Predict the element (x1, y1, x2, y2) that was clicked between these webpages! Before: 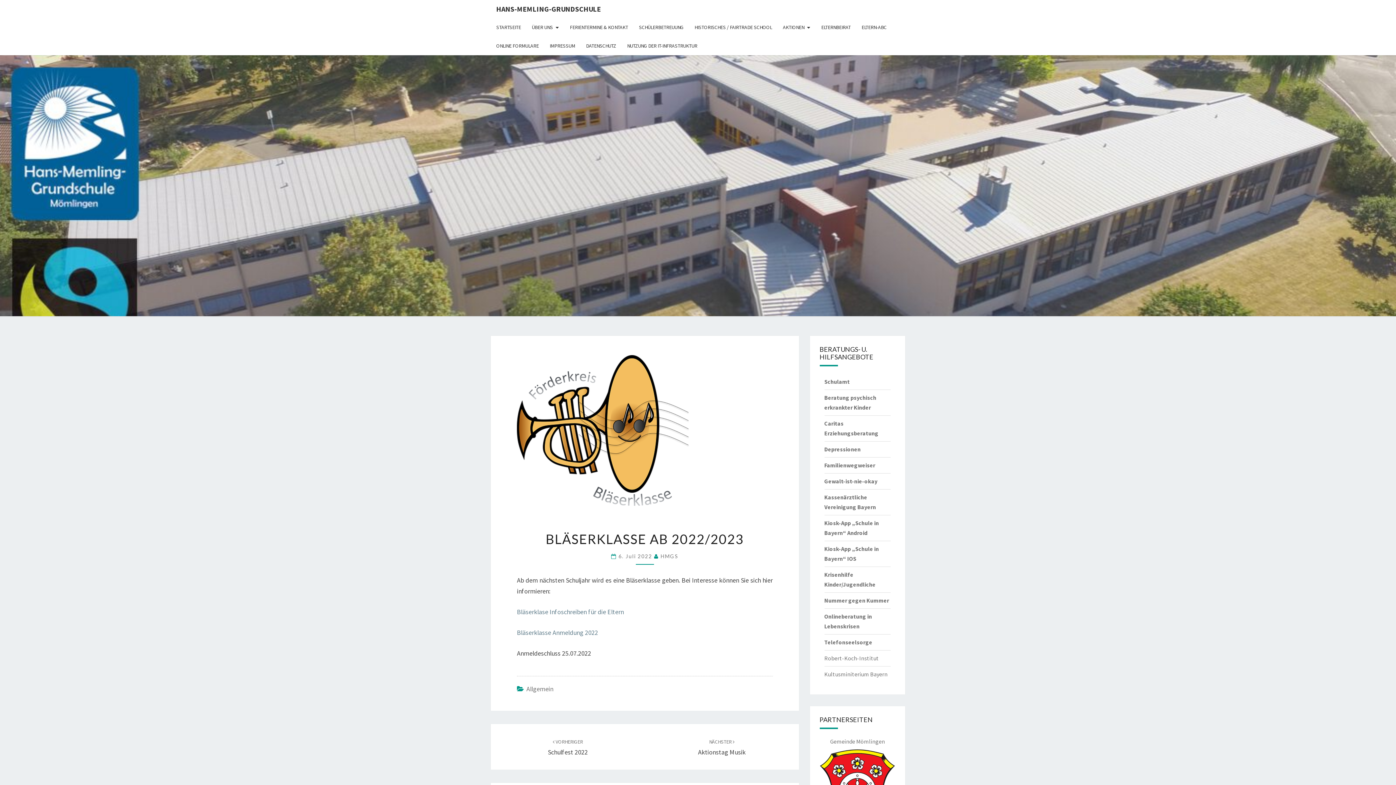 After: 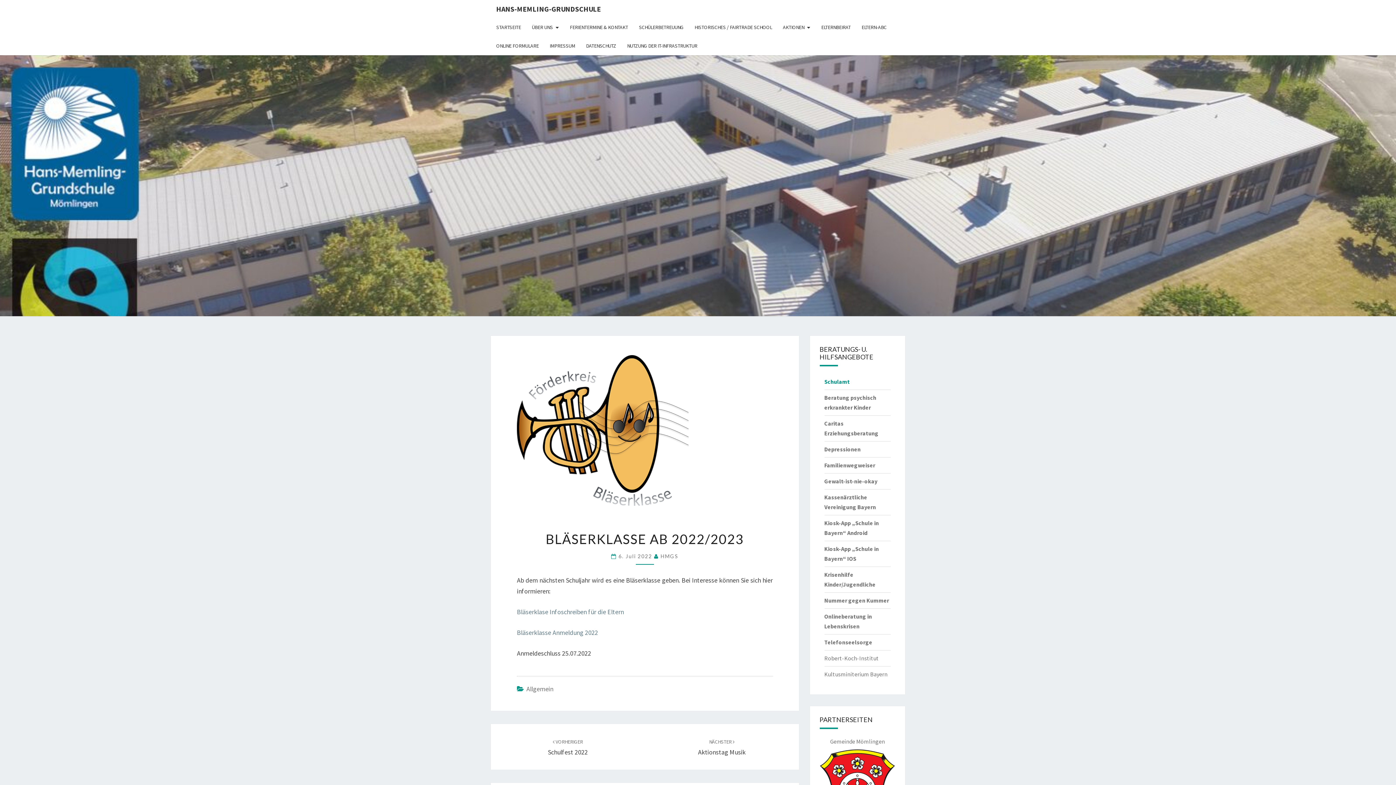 Action: bbox: (824, 378, 850, 385) label: Schulamt